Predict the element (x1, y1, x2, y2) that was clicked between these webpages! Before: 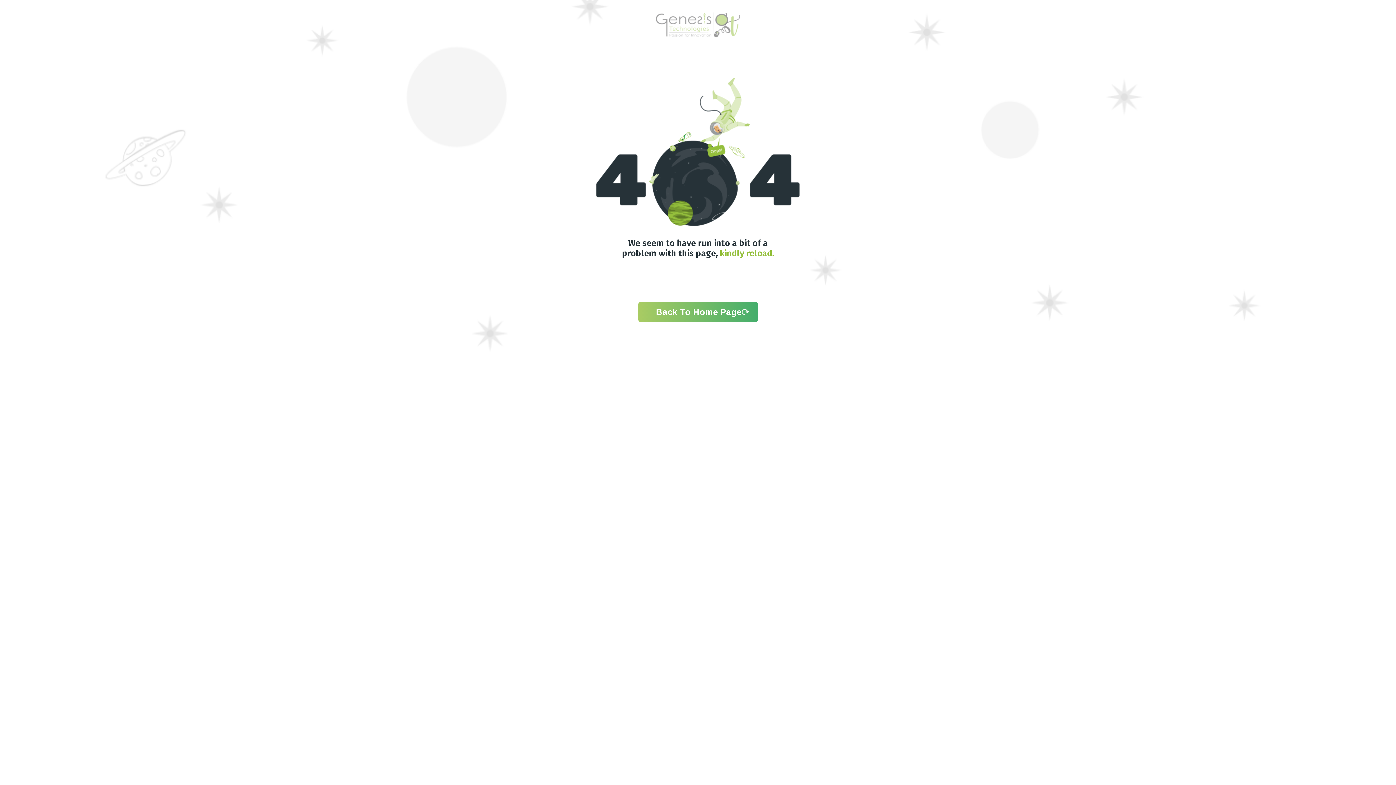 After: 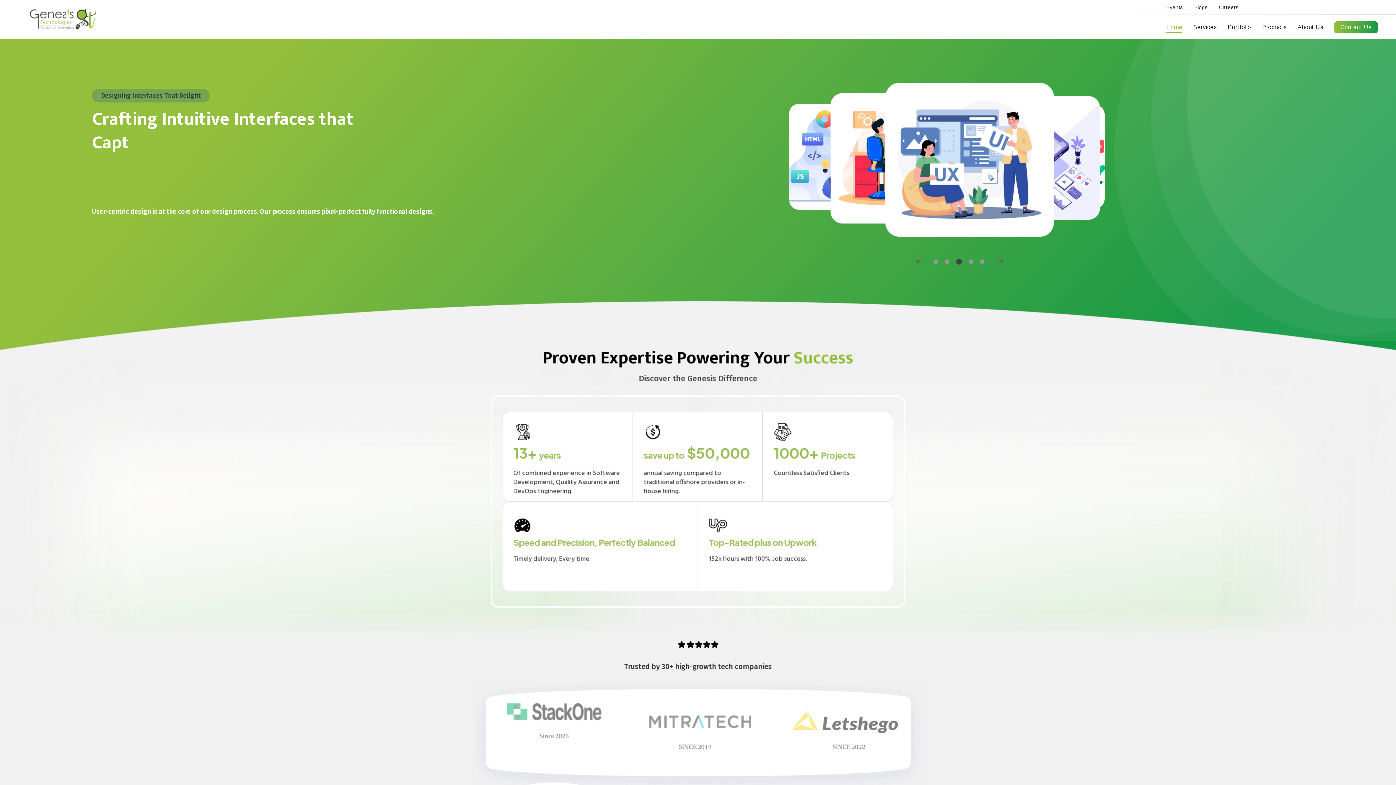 Action: bbox: (638, 301, 758, 322) label: Back To Home Page